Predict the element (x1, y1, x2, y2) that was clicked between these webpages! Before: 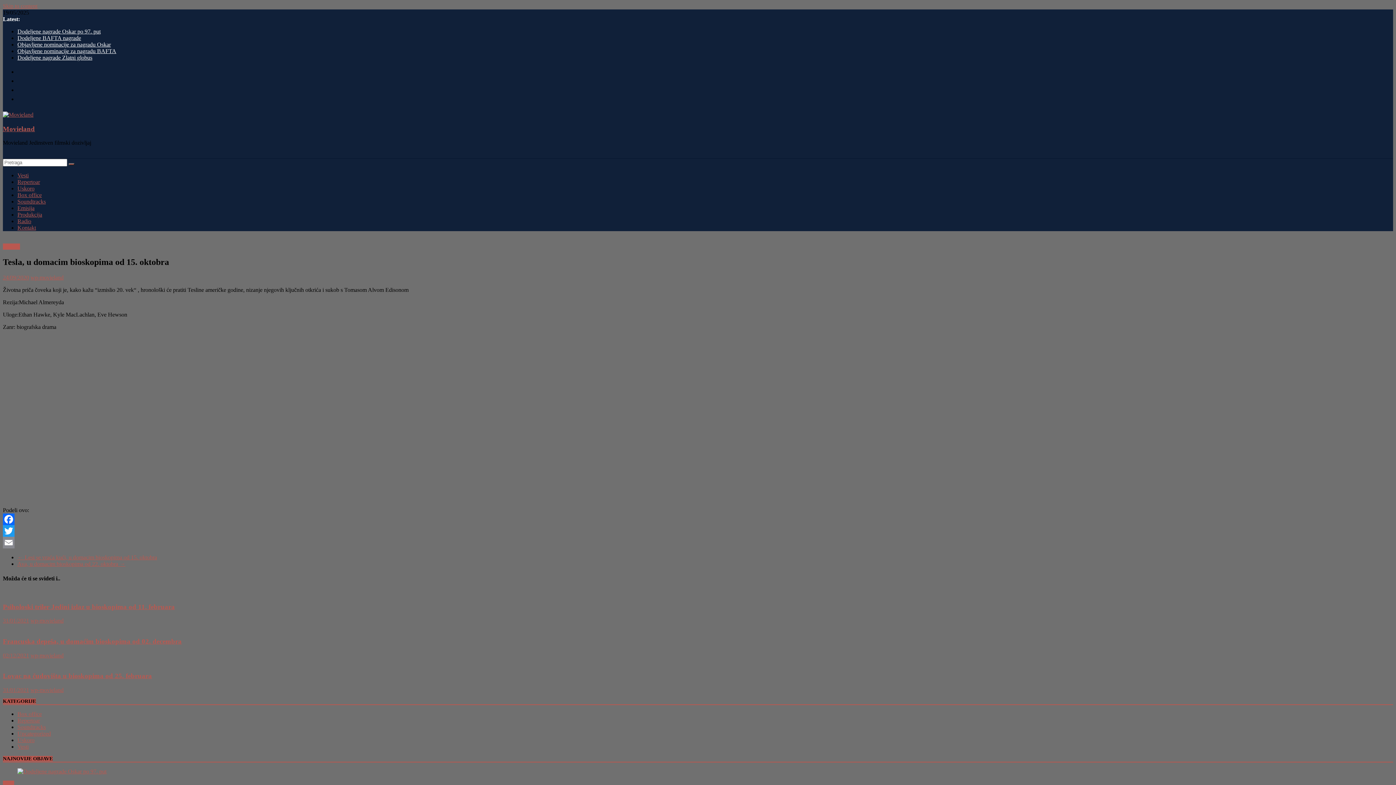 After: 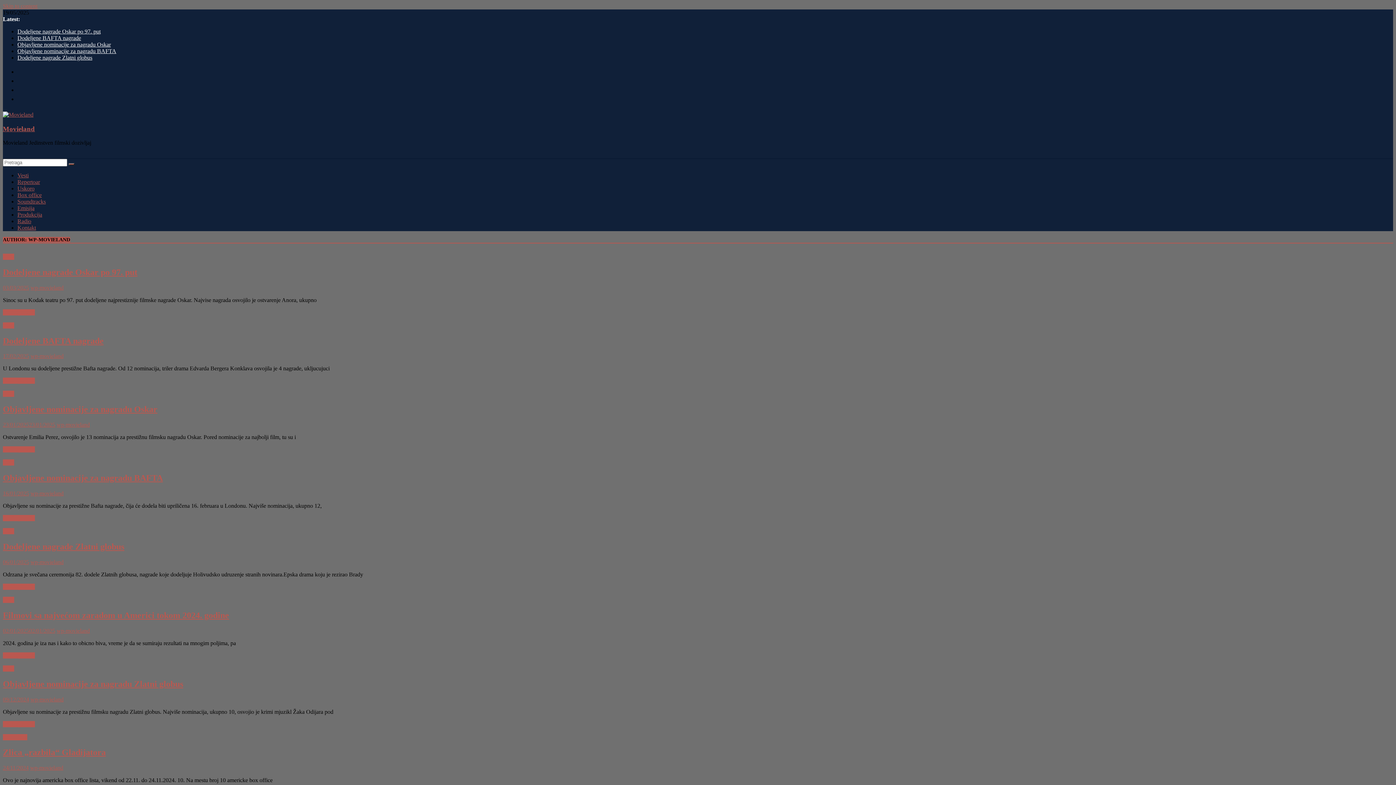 Action: bbox: (30, 652, 63, 658) label: wp-movieland